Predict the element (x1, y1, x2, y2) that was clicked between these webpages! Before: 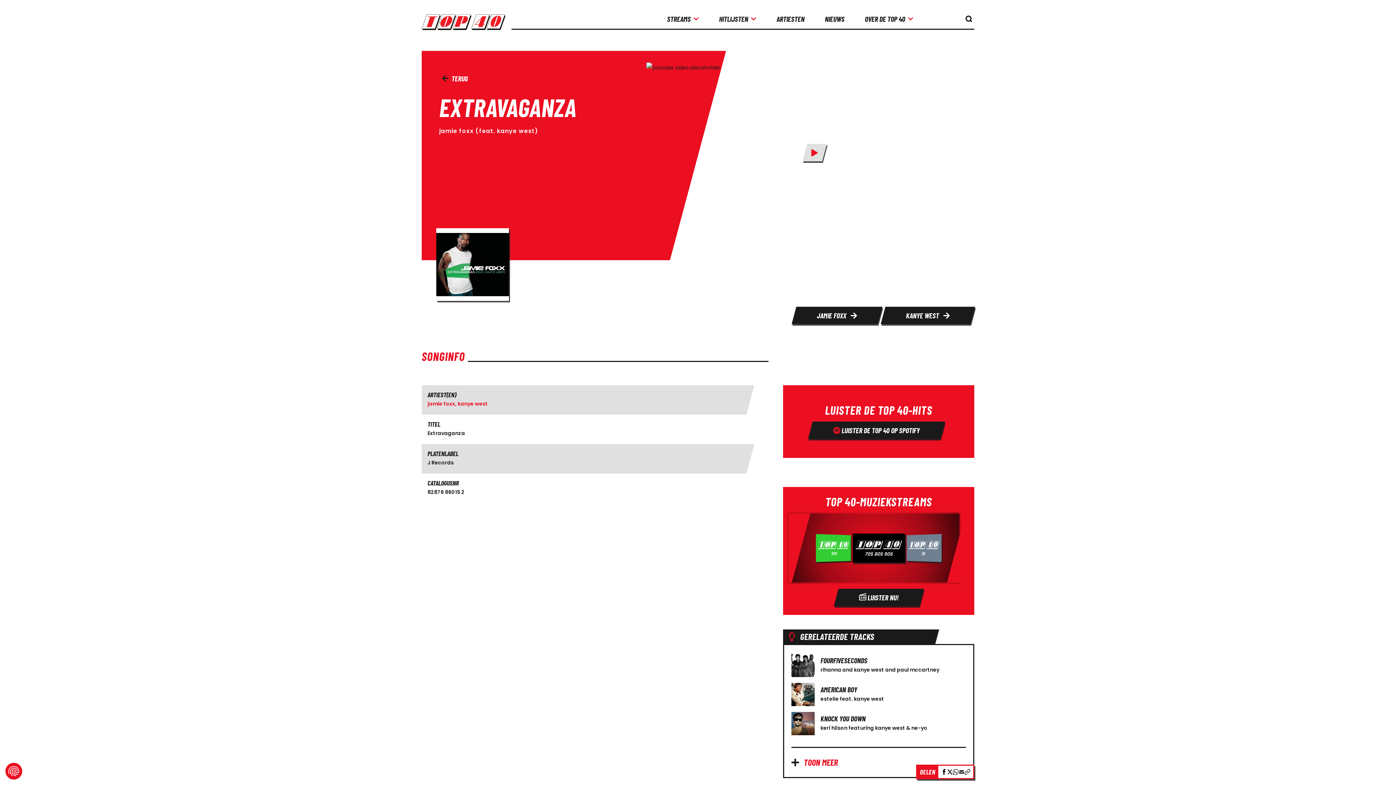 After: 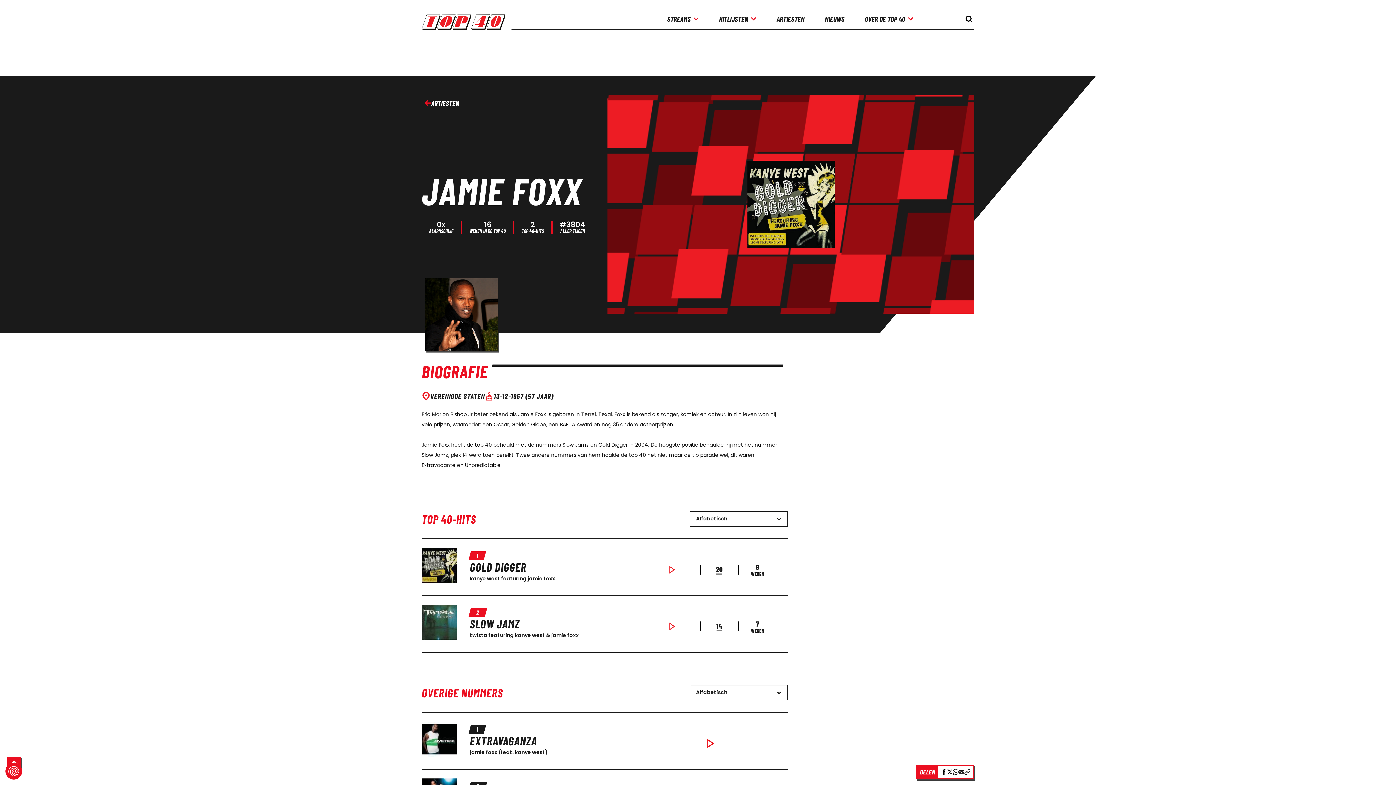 Action: bbox: (794, 306, 880, 324) label: JAMIE FOXX 